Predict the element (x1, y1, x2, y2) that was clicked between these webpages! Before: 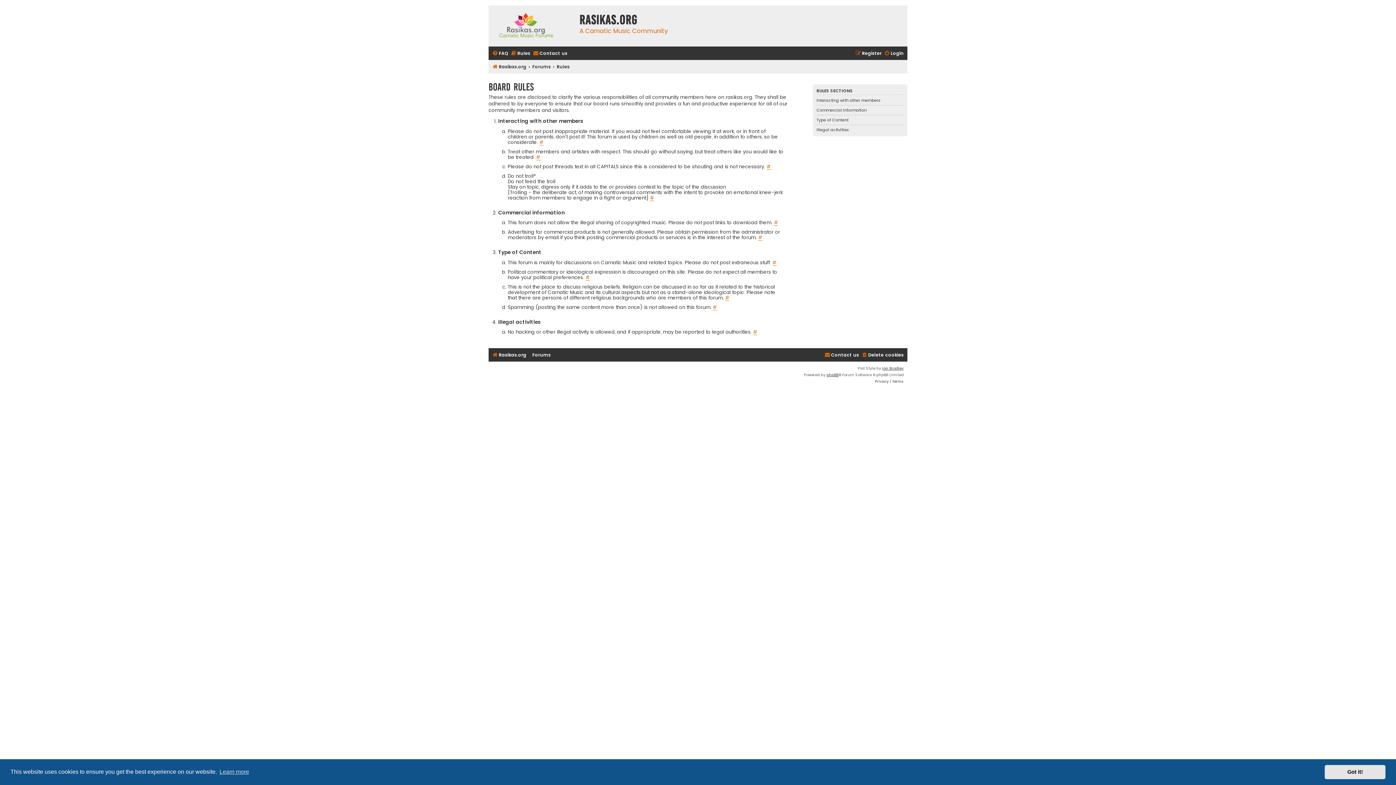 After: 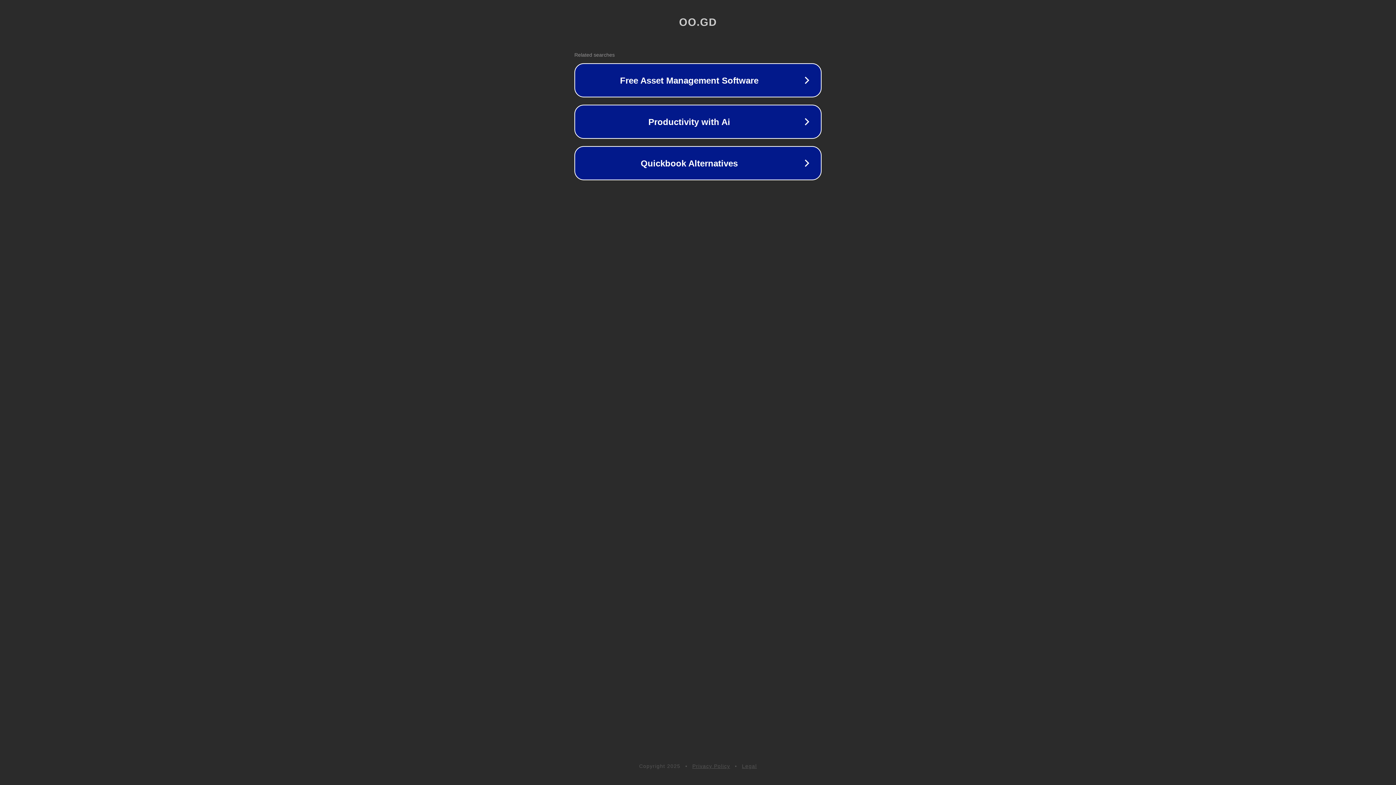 Action: label: Ian Bradley bbox: (882, 365, 904, 372)